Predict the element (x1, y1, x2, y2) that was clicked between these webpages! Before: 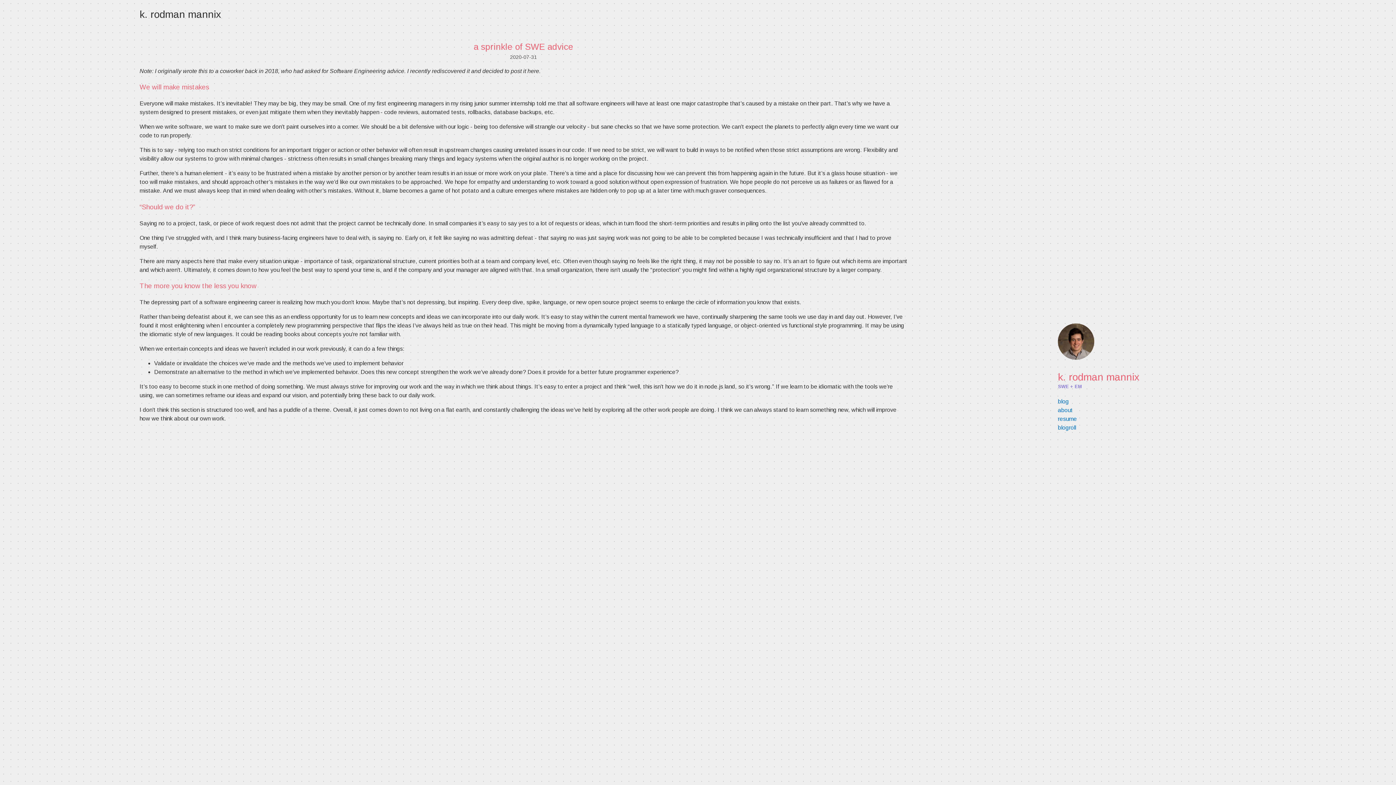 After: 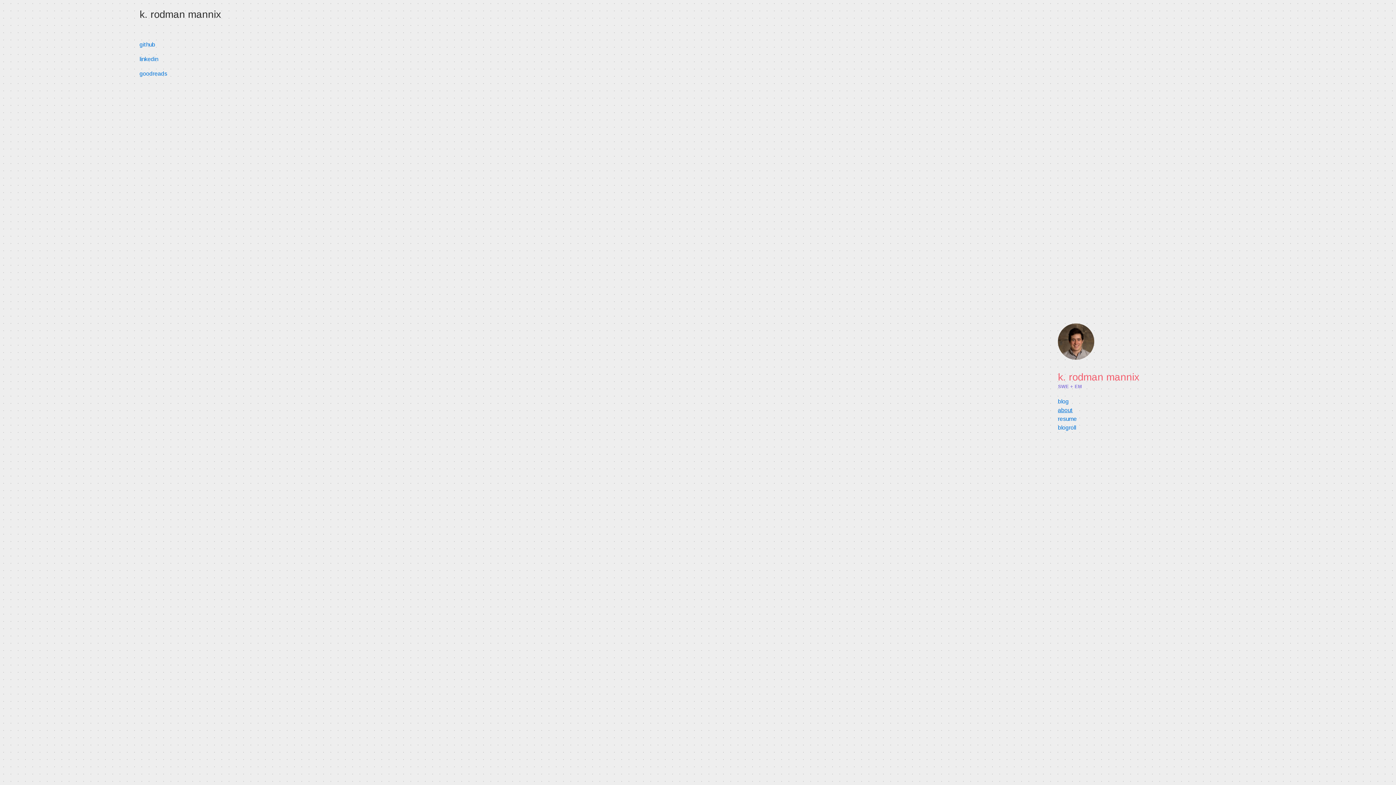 Action: bbox: (1058, 407, 1073, 413) label: about